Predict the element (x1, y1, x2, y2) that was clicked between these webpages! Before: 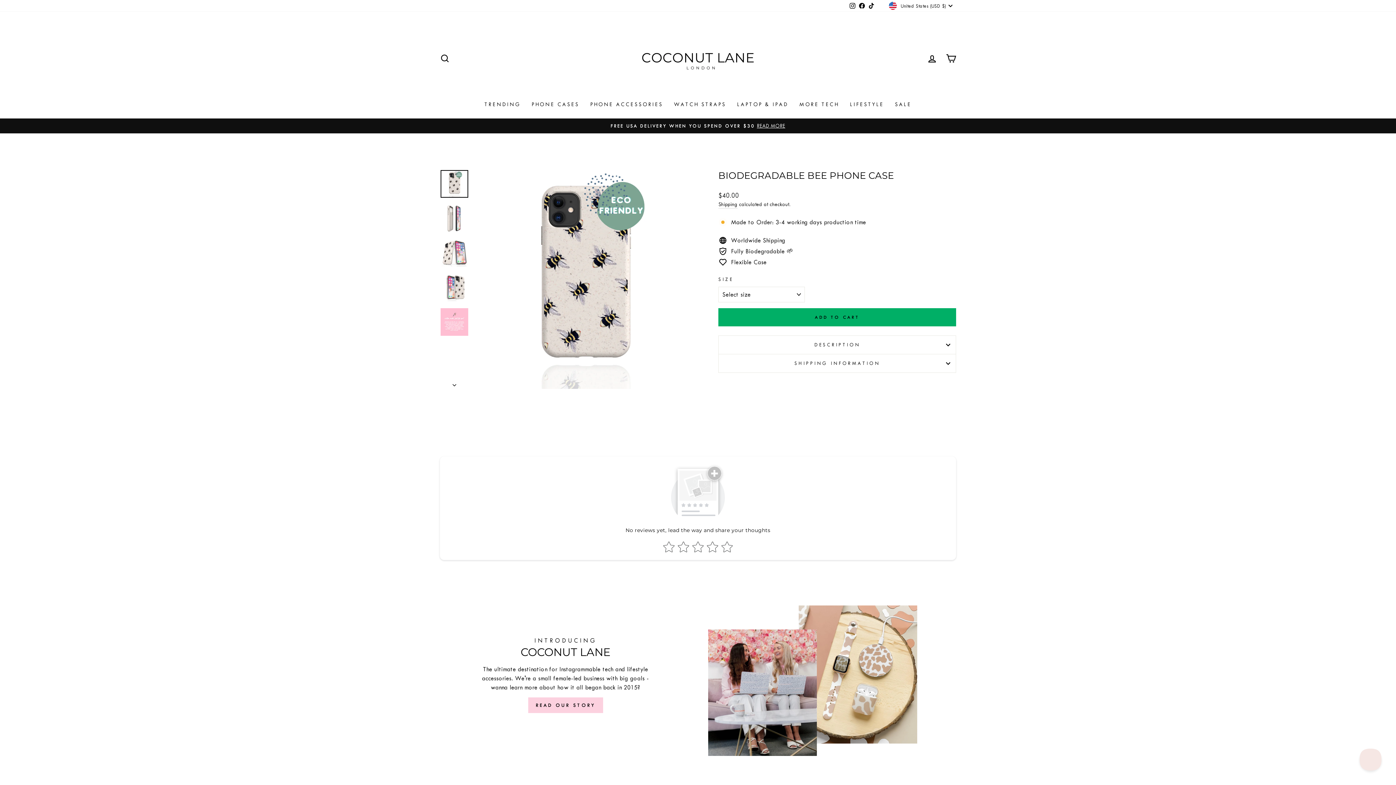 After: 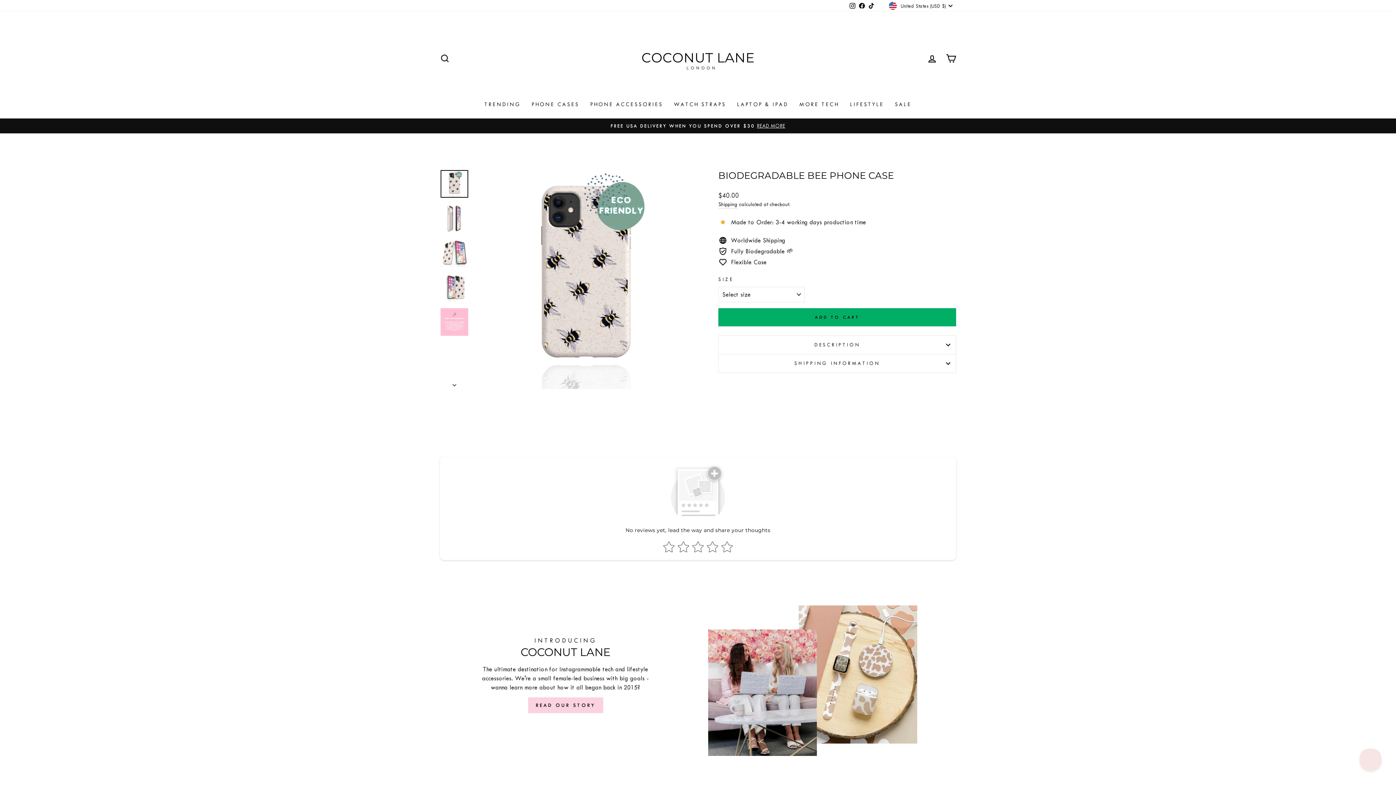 Action: label: Facebook bbox: (857, 0, 867, 11)